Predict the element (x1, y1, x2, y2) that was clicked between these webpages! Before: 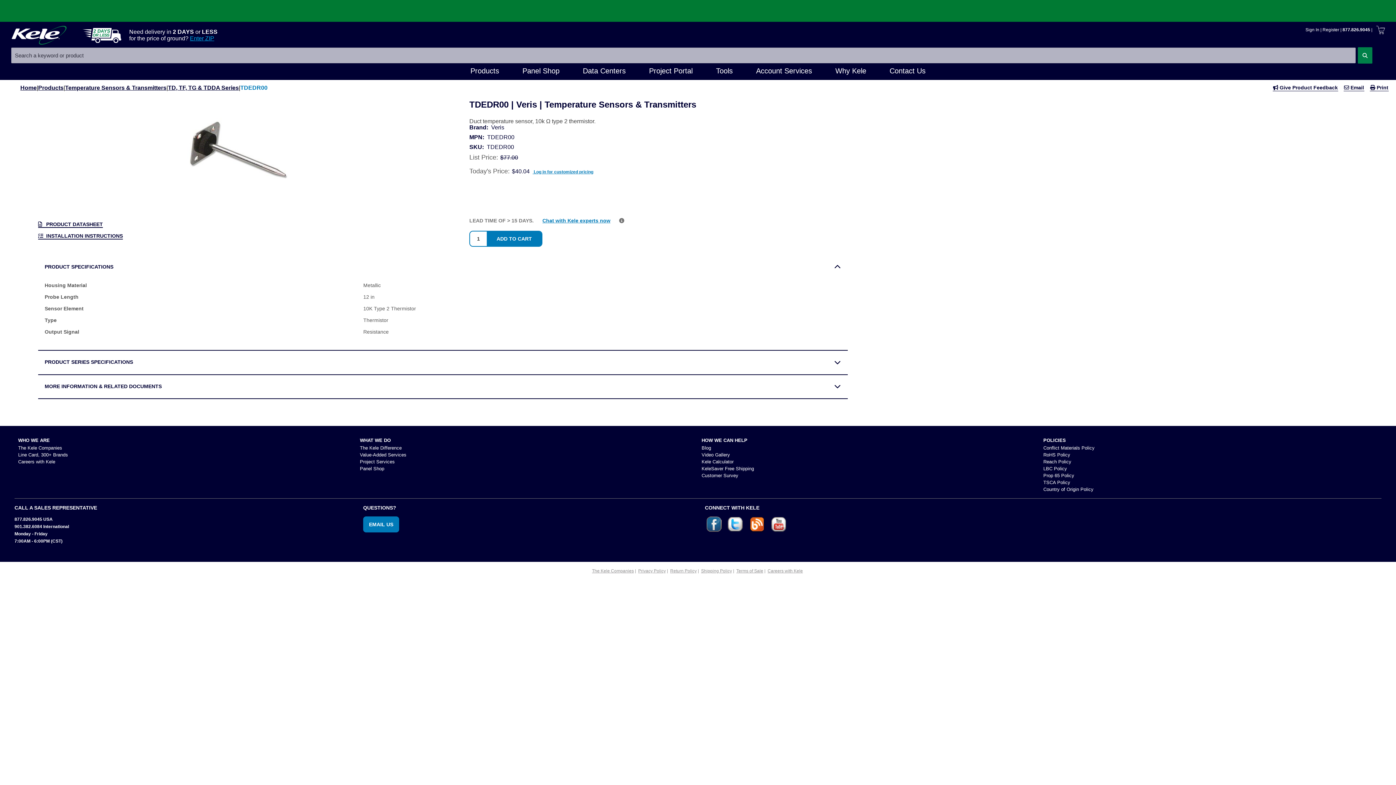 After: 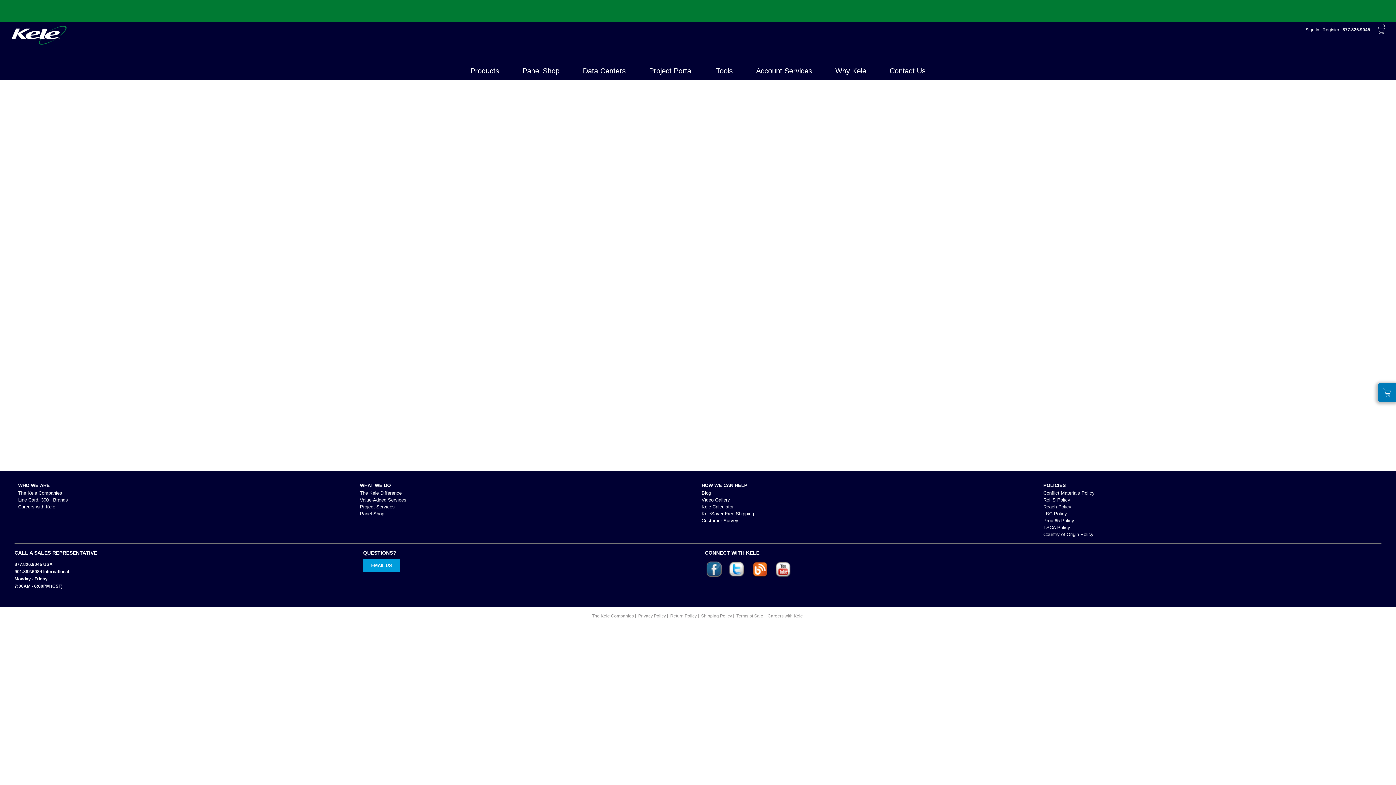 Action: label: Customer Survey bbox: (701, 473, 738, 478)